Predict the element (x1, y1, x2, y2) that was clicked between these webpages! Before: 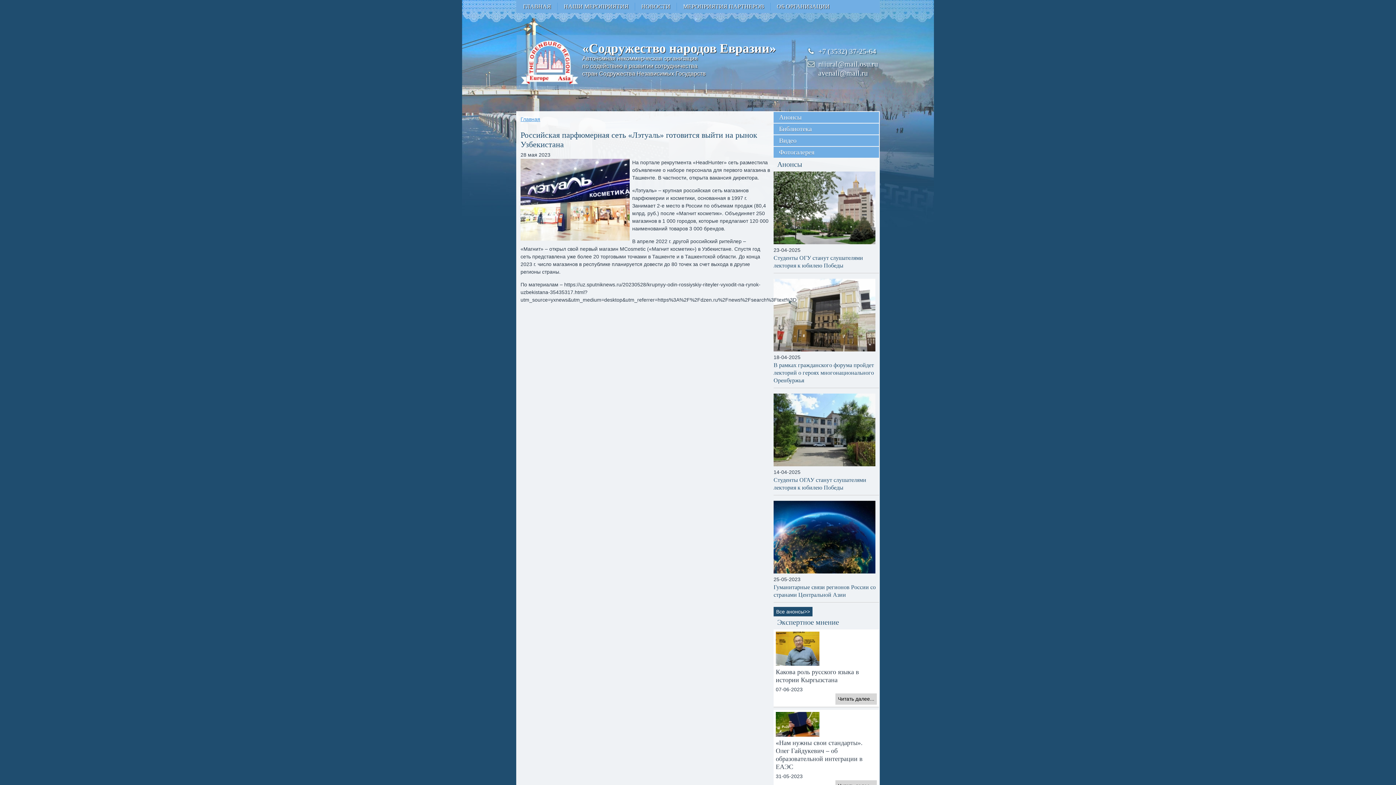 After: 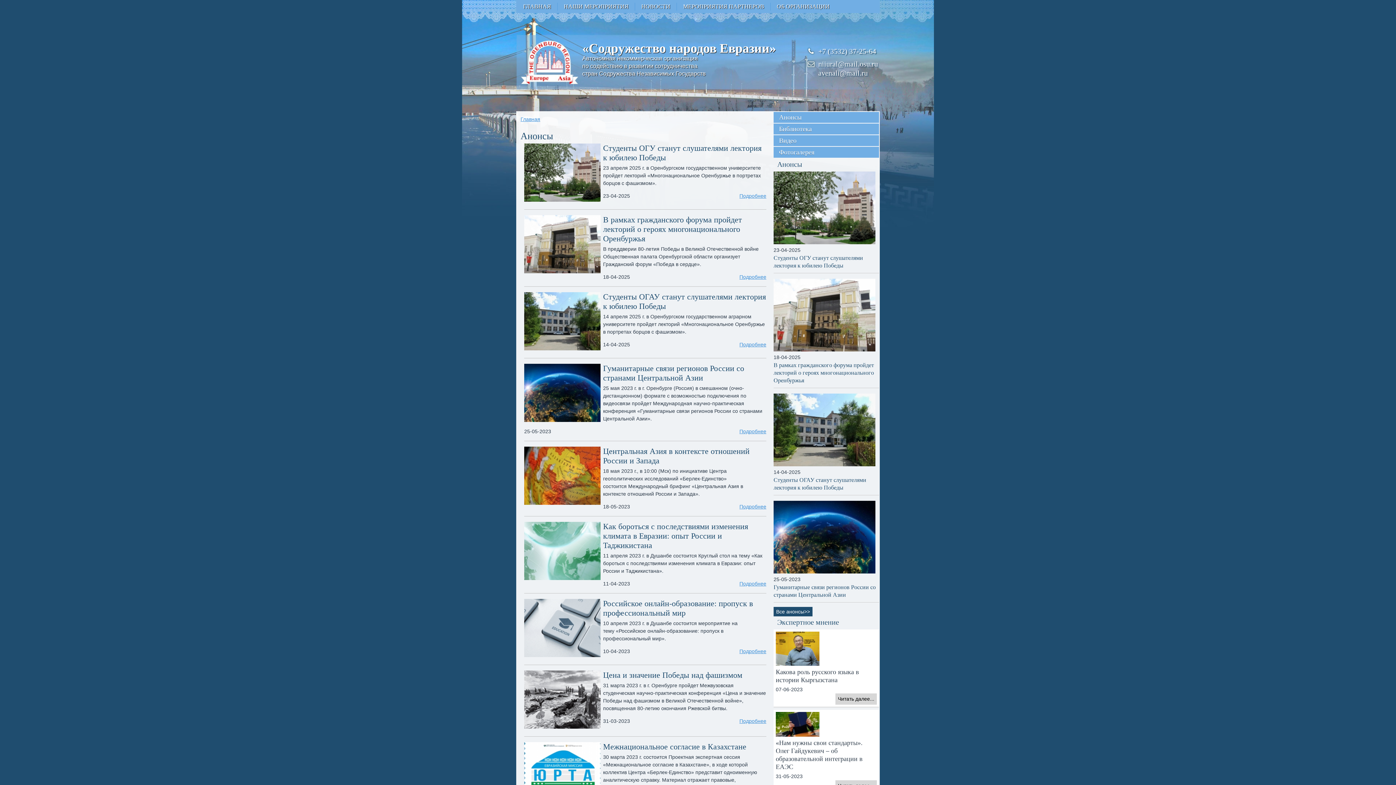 Action: bbox: (773, 607, 812, 616) label: Все анонсы>>